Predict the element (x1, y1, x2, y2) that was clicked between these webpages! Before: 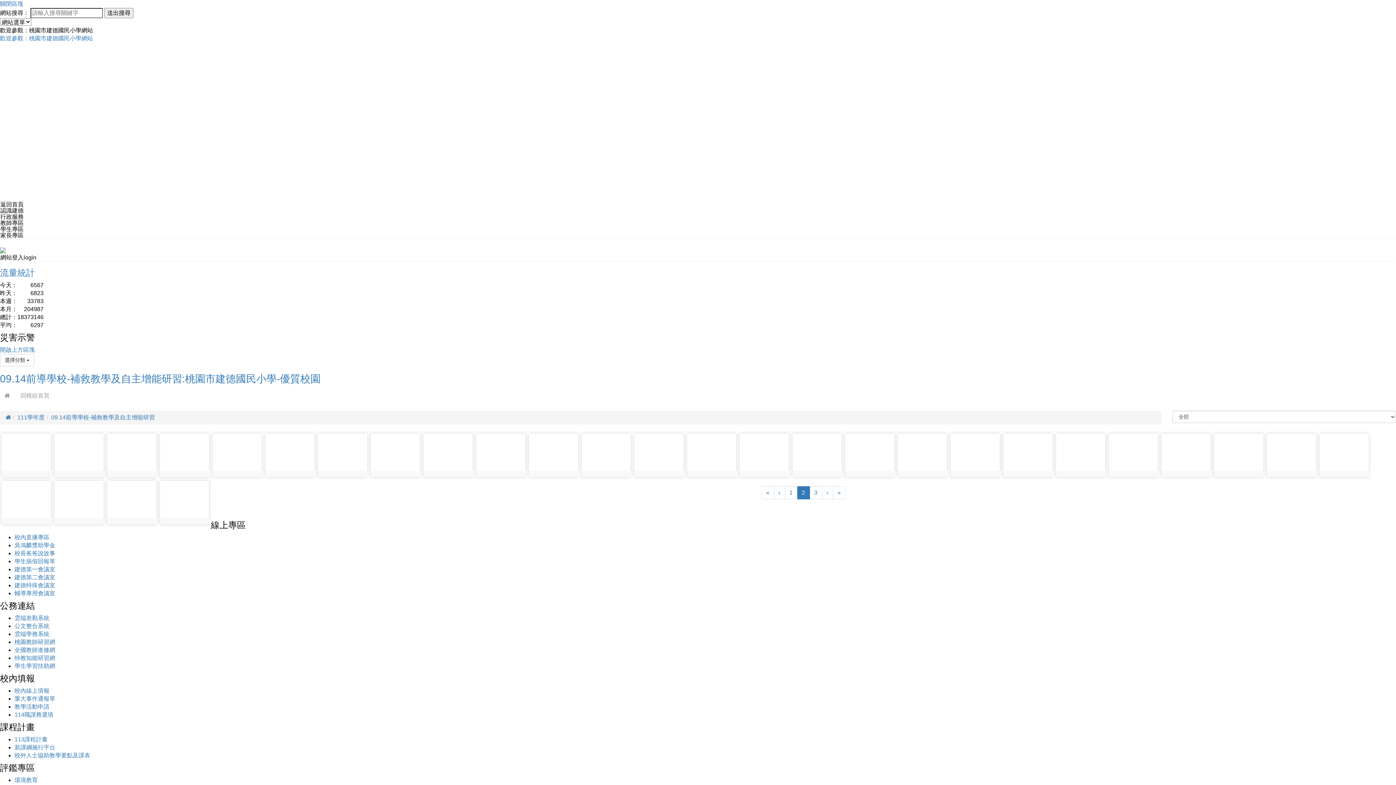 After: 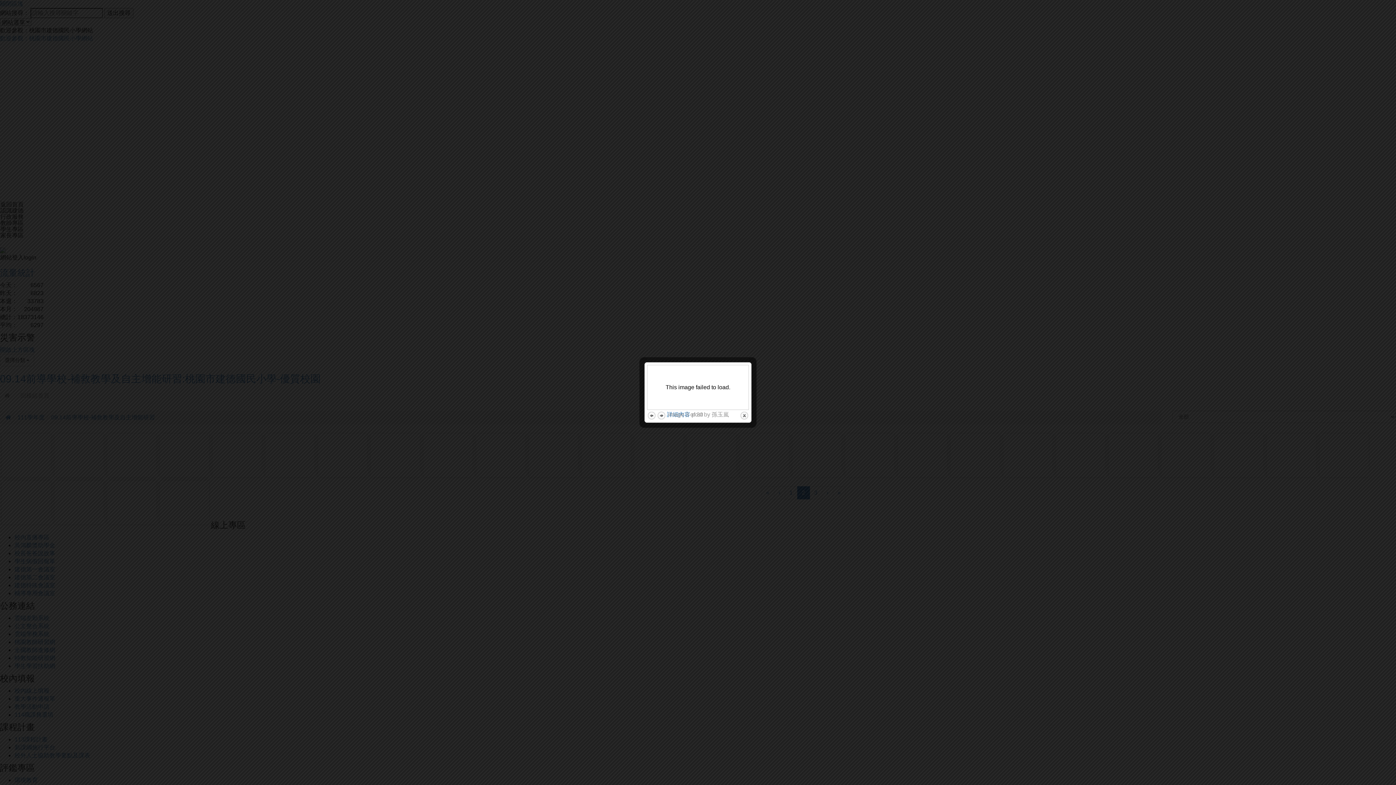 Action: bbox: (109, 435, 154, 472)